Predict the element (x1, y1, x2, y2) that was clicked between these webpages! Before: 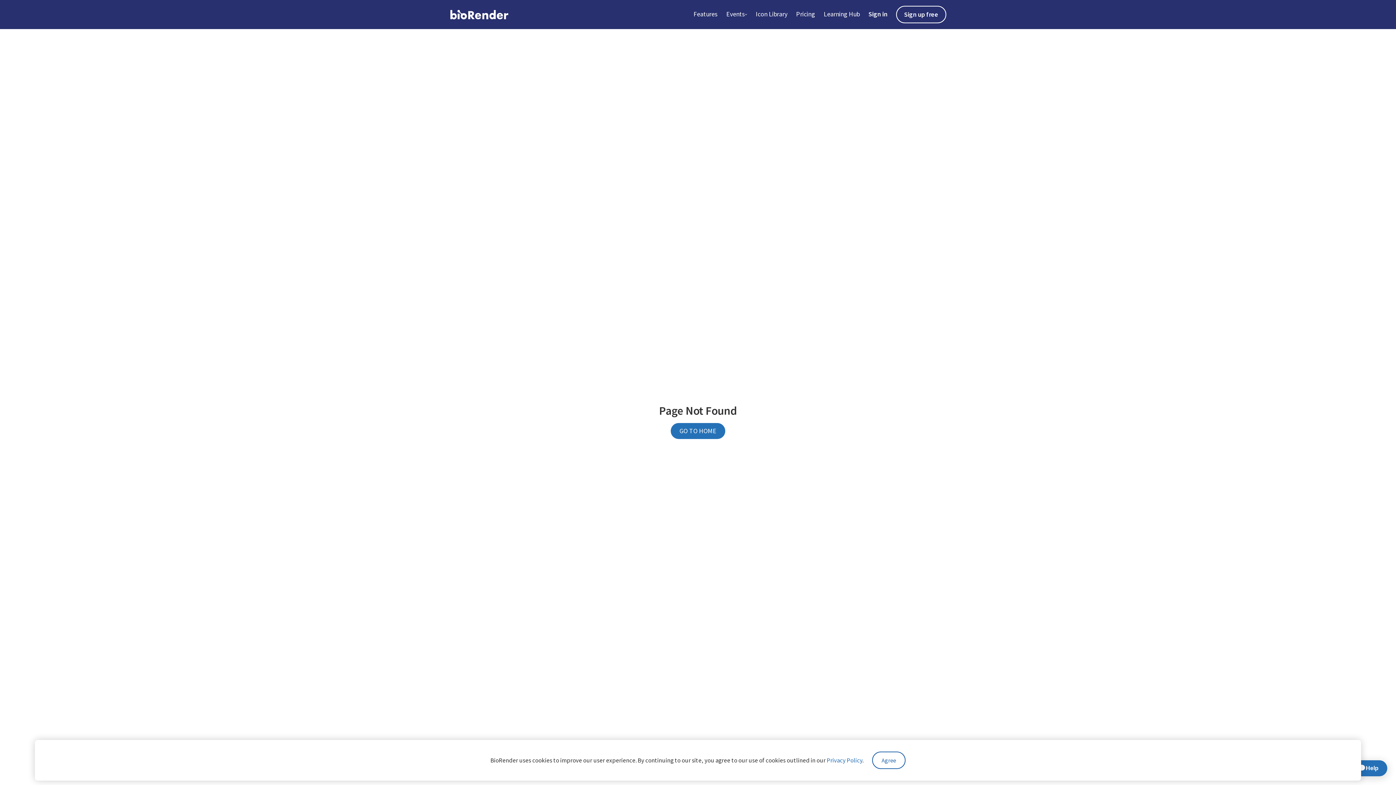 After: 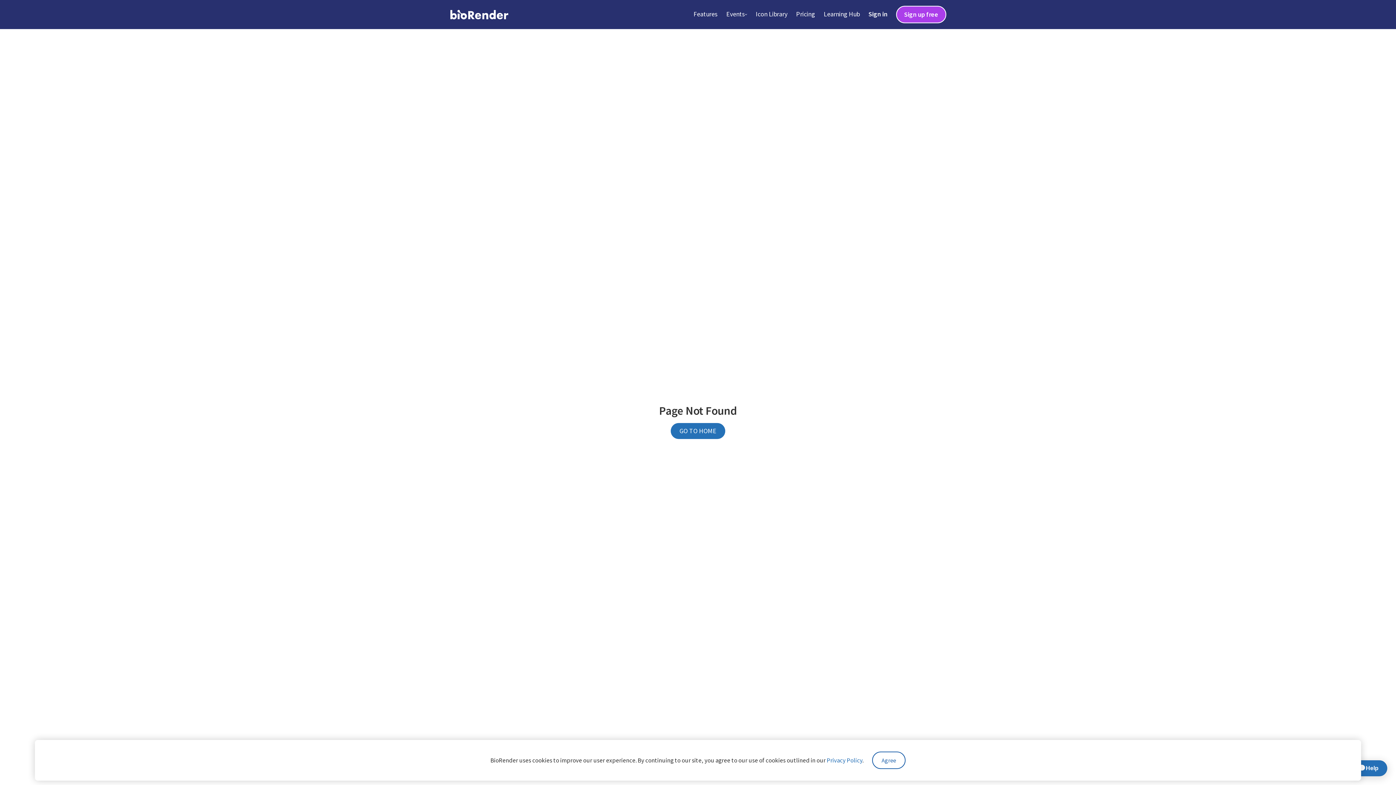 Action: label: Sign up free bbox: (896, 5, 946, 23)